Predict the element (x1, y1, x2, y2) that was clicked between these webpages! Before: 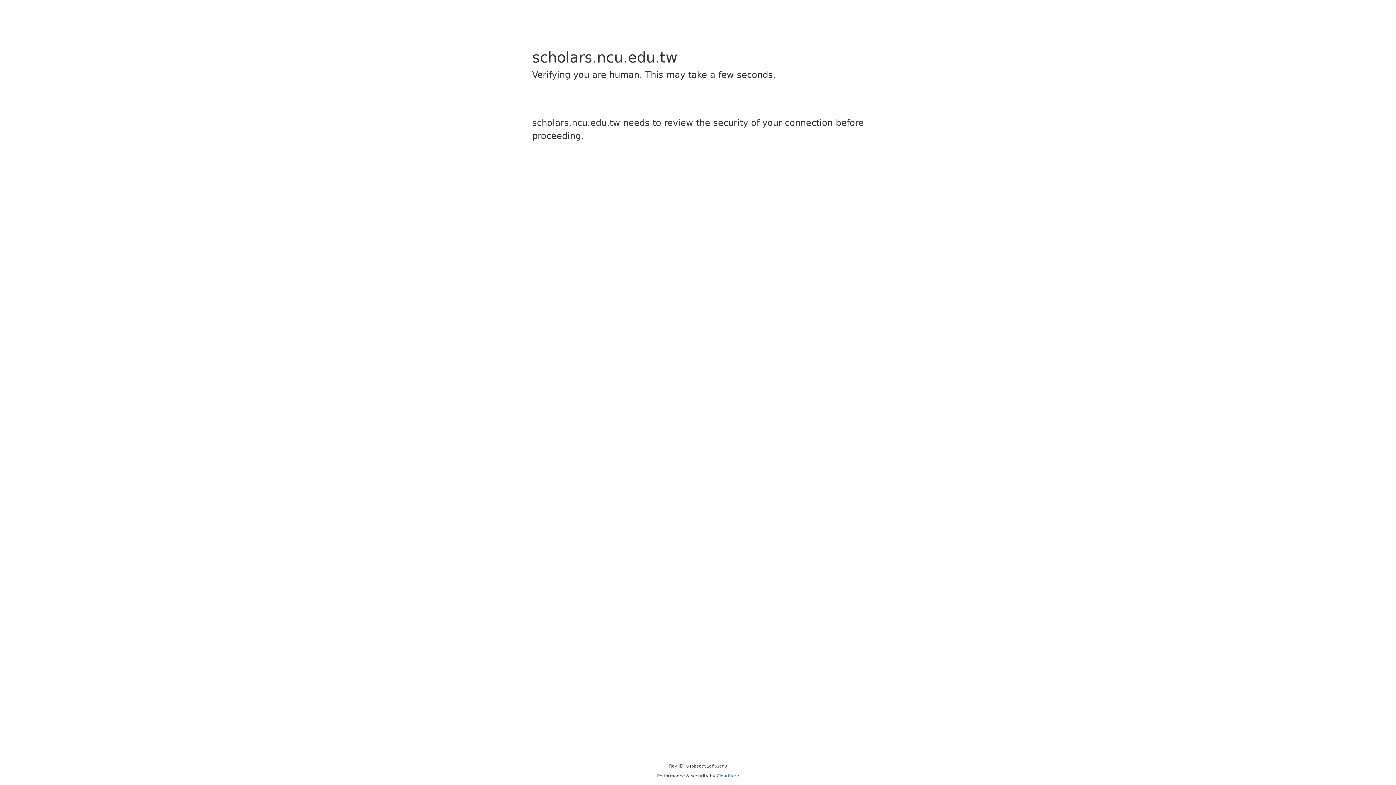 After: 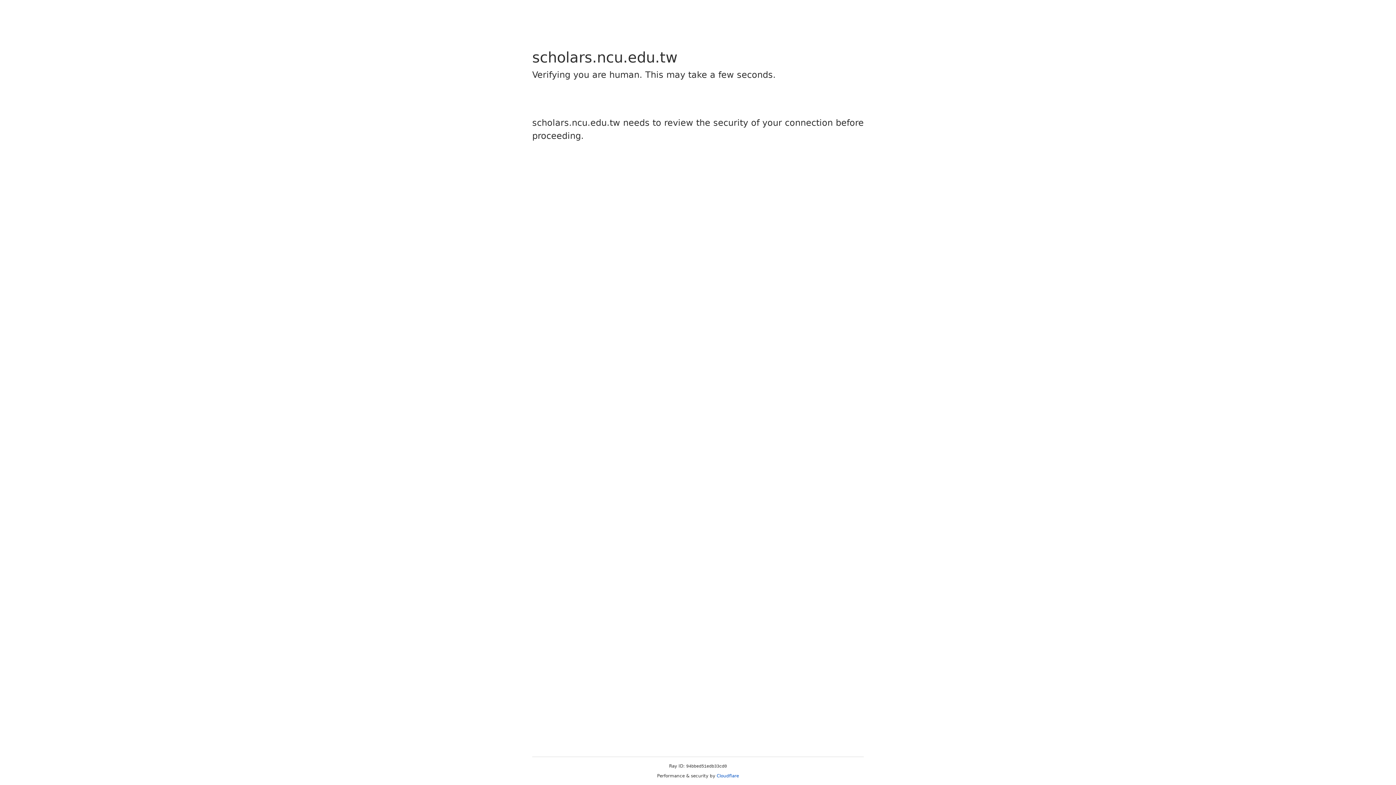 Action: bbox: (716, 773, 739, 778) label: Cloudflare